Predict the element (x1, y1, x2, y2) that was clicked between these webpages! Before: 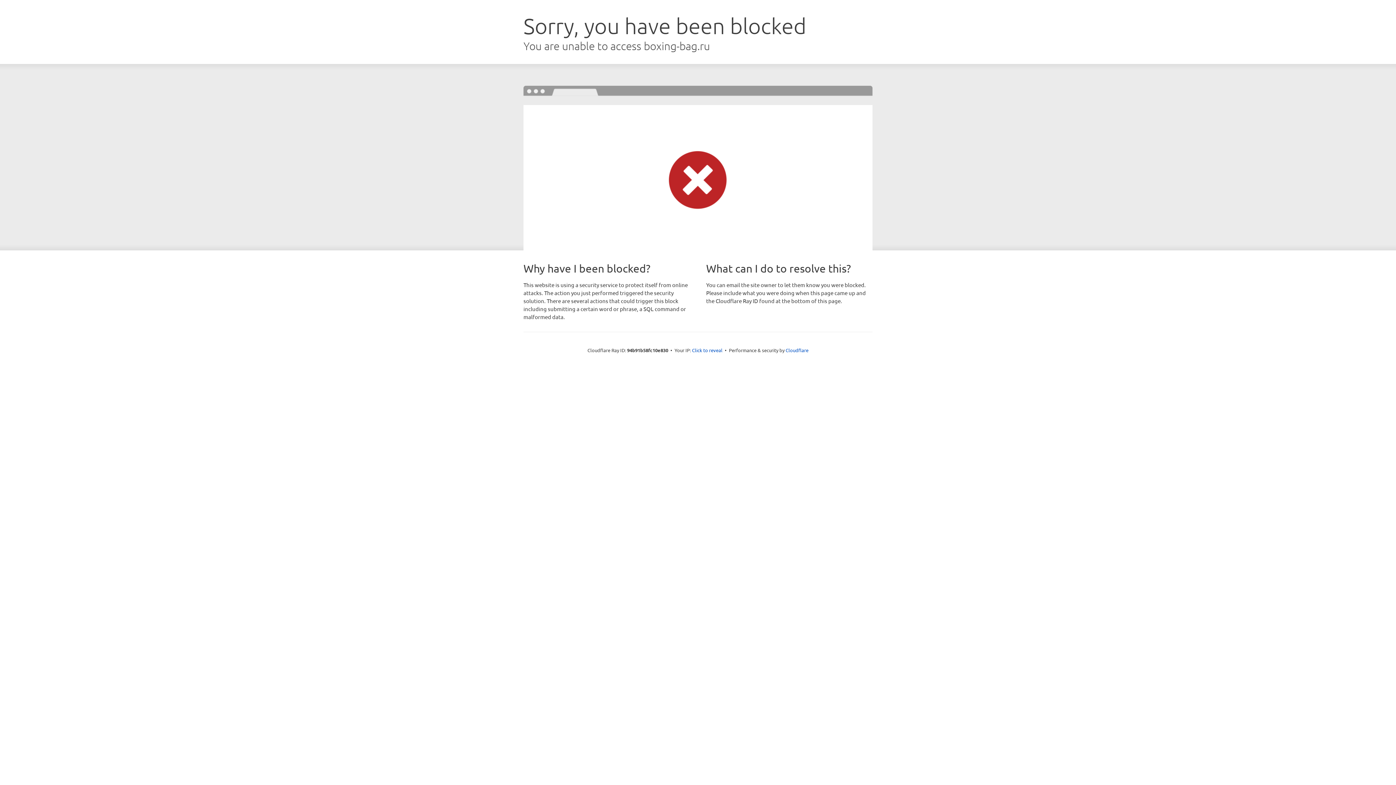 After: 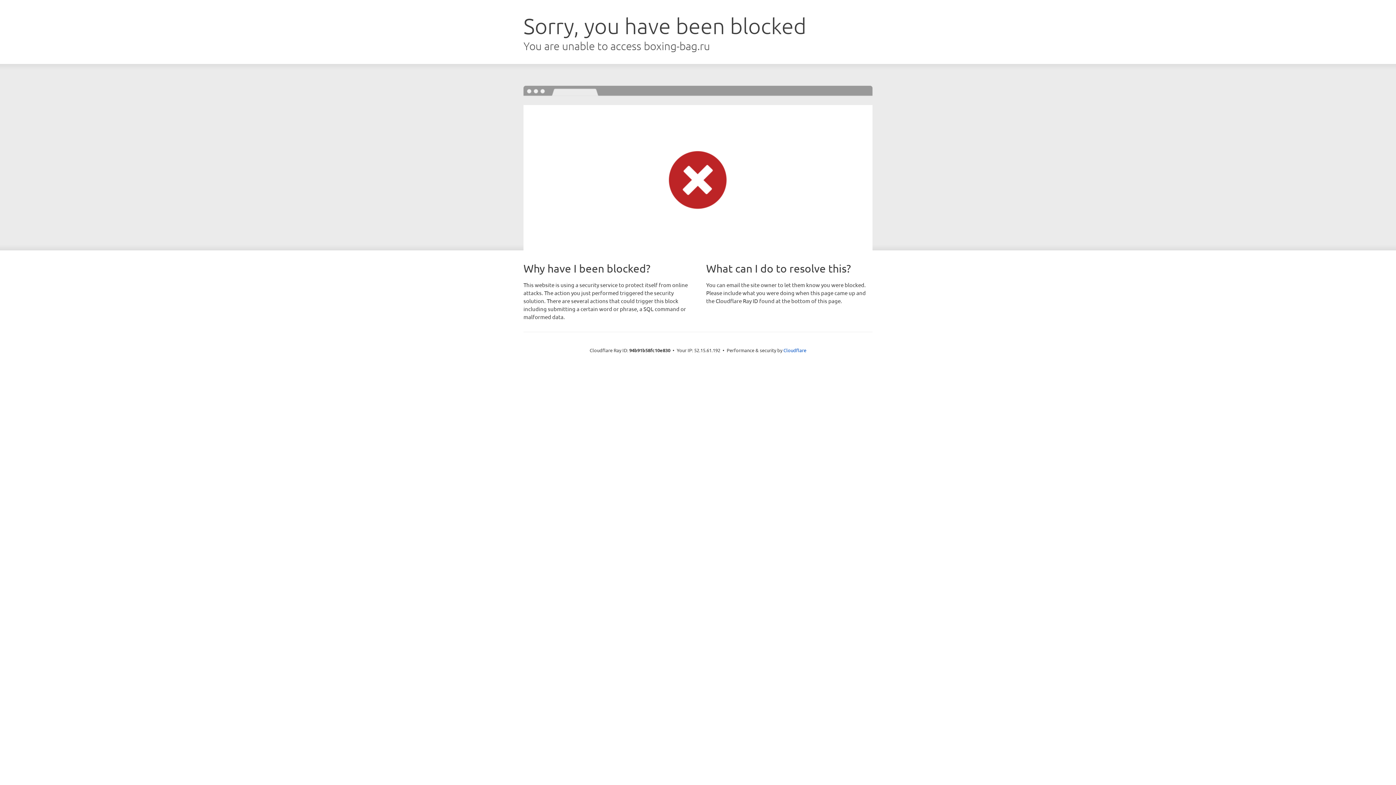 Action: bbox: (692, 346, 722, 353) label: Click to reveal